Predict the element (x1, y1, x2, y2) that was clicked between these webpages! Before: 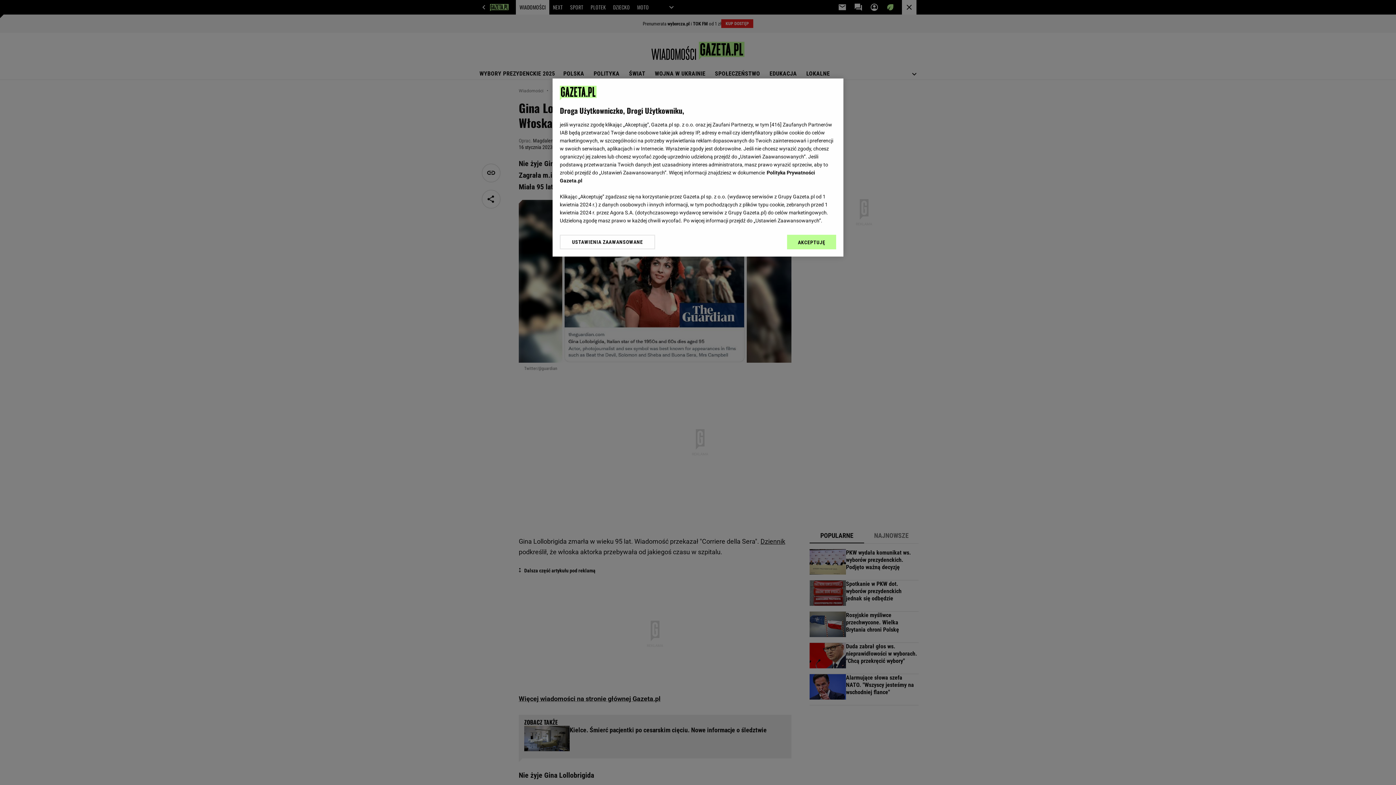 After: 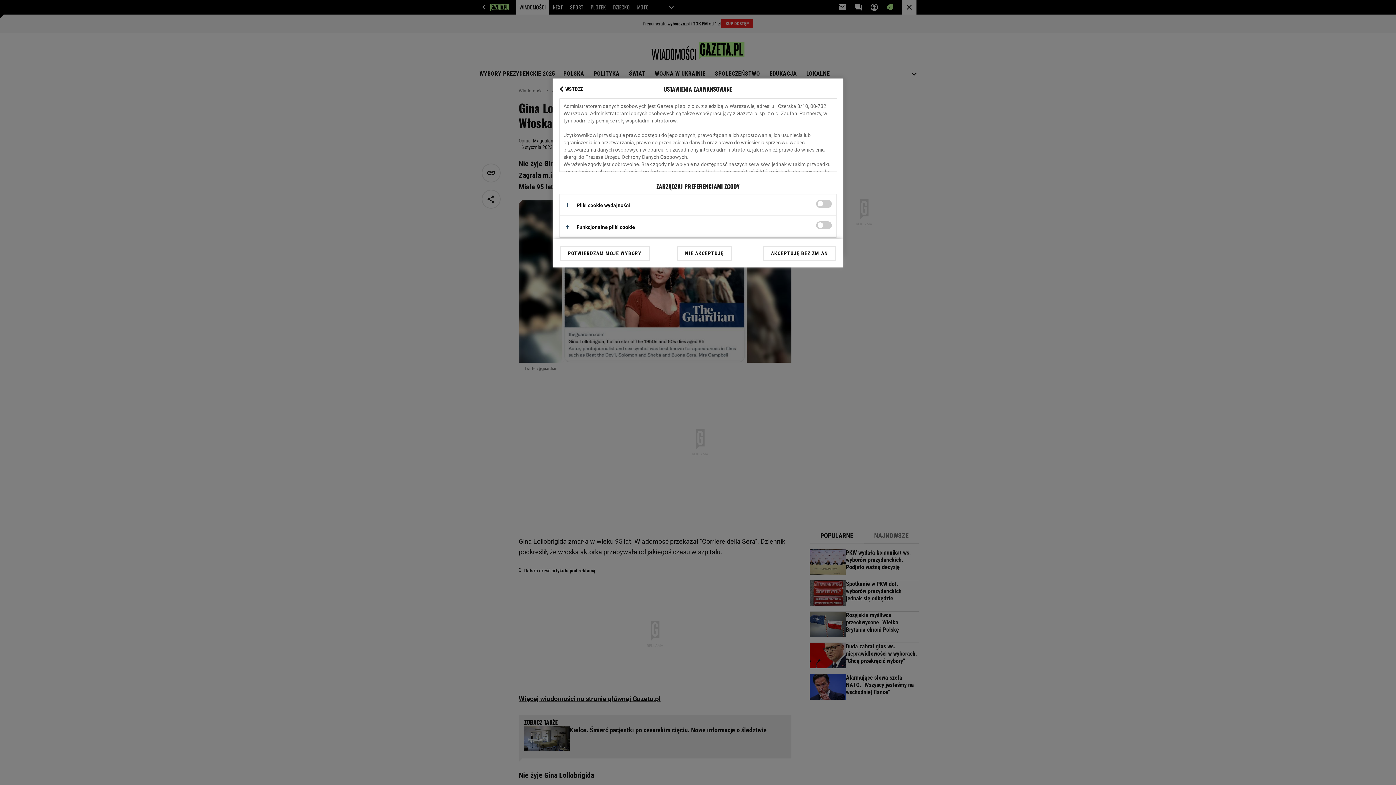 Action: bbox: (560, 234, 655, 249) label: USTAWIENIA ZAAWANSOWANE